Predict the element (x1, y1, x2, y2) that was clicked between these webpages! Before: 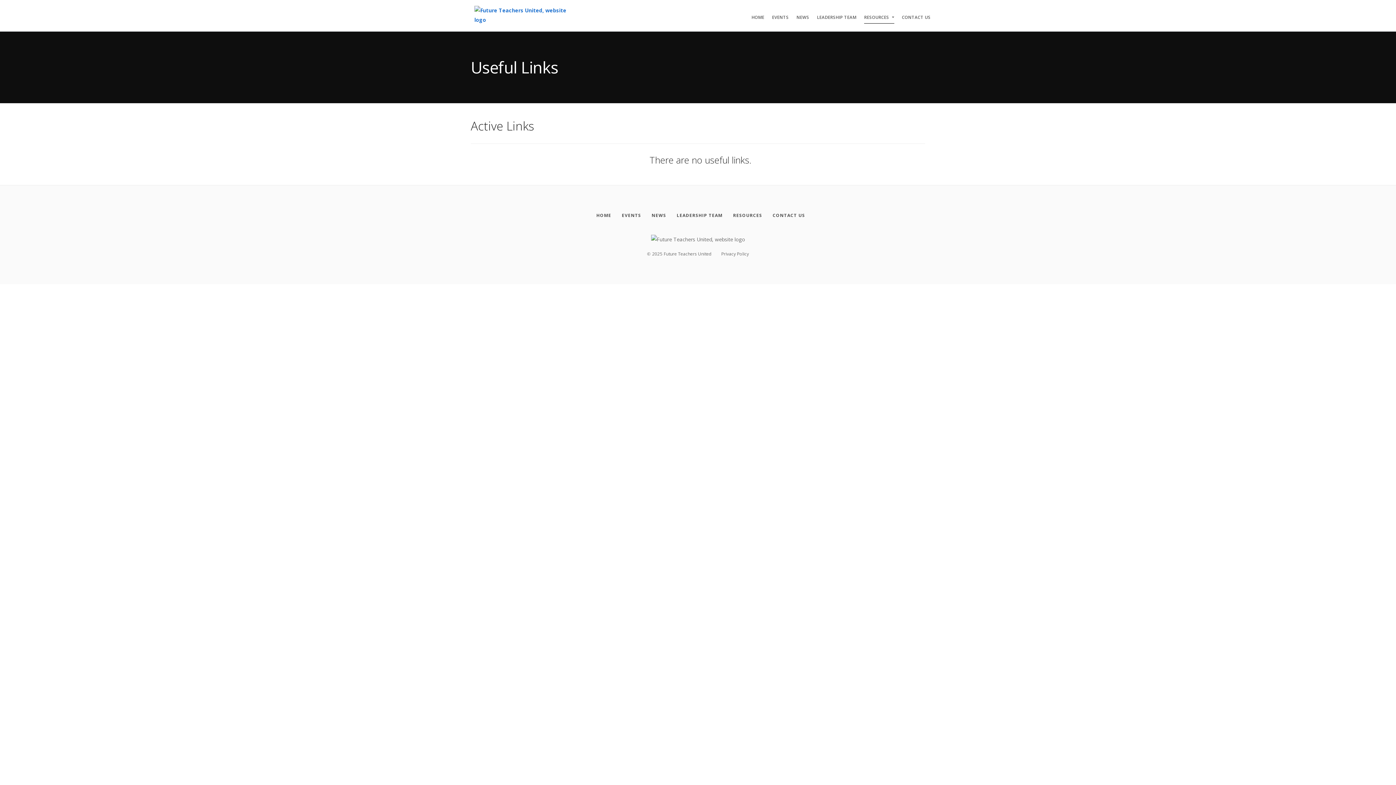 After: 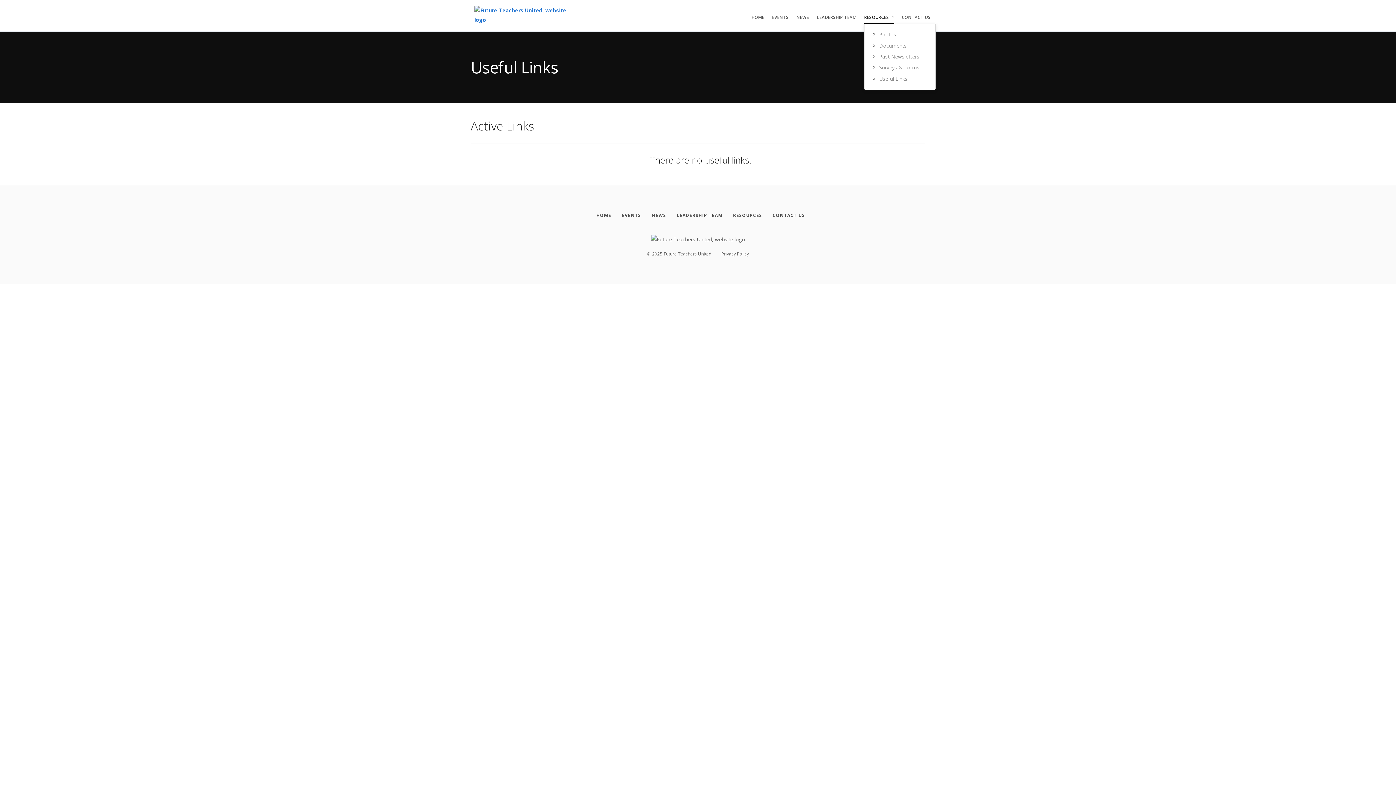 Action: label: Resources bbox: (864, 12, 889, 21)